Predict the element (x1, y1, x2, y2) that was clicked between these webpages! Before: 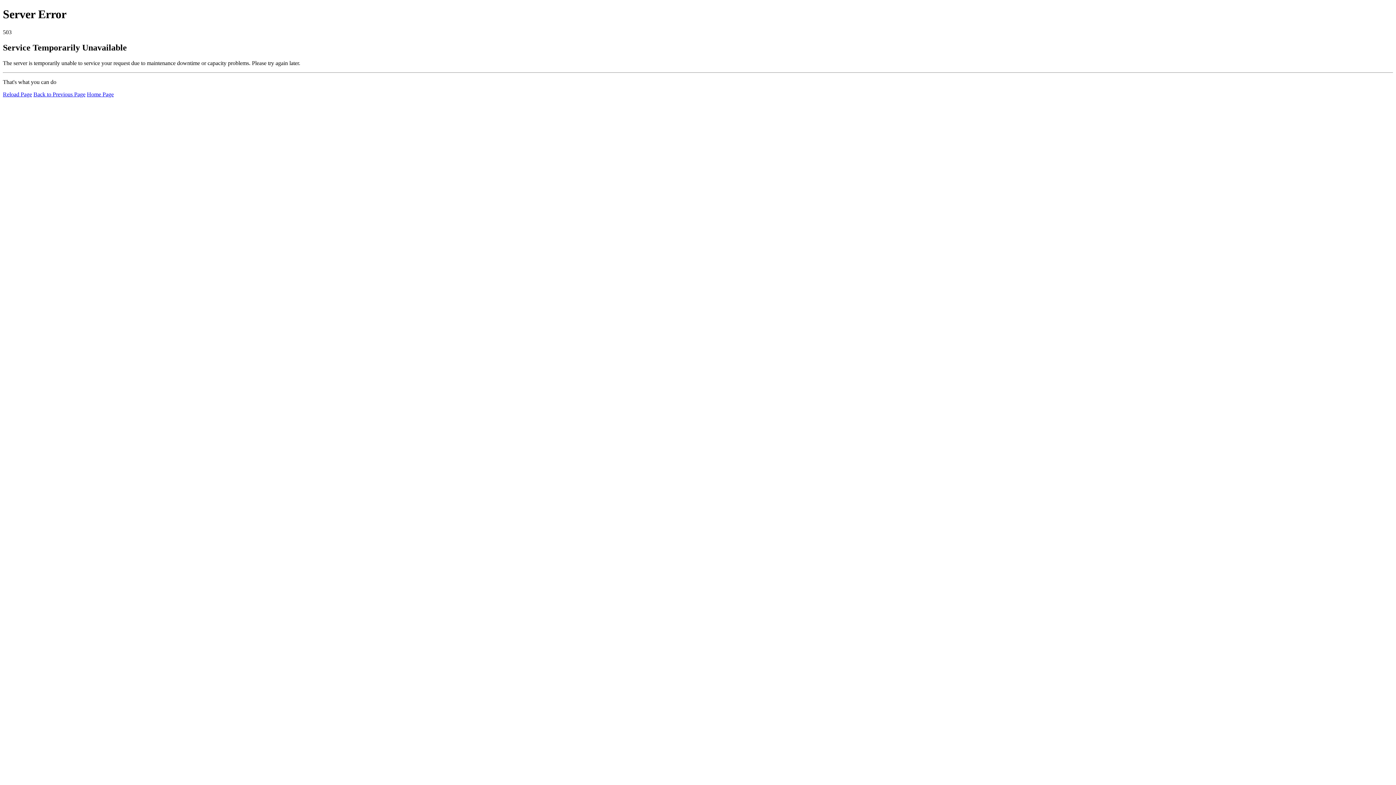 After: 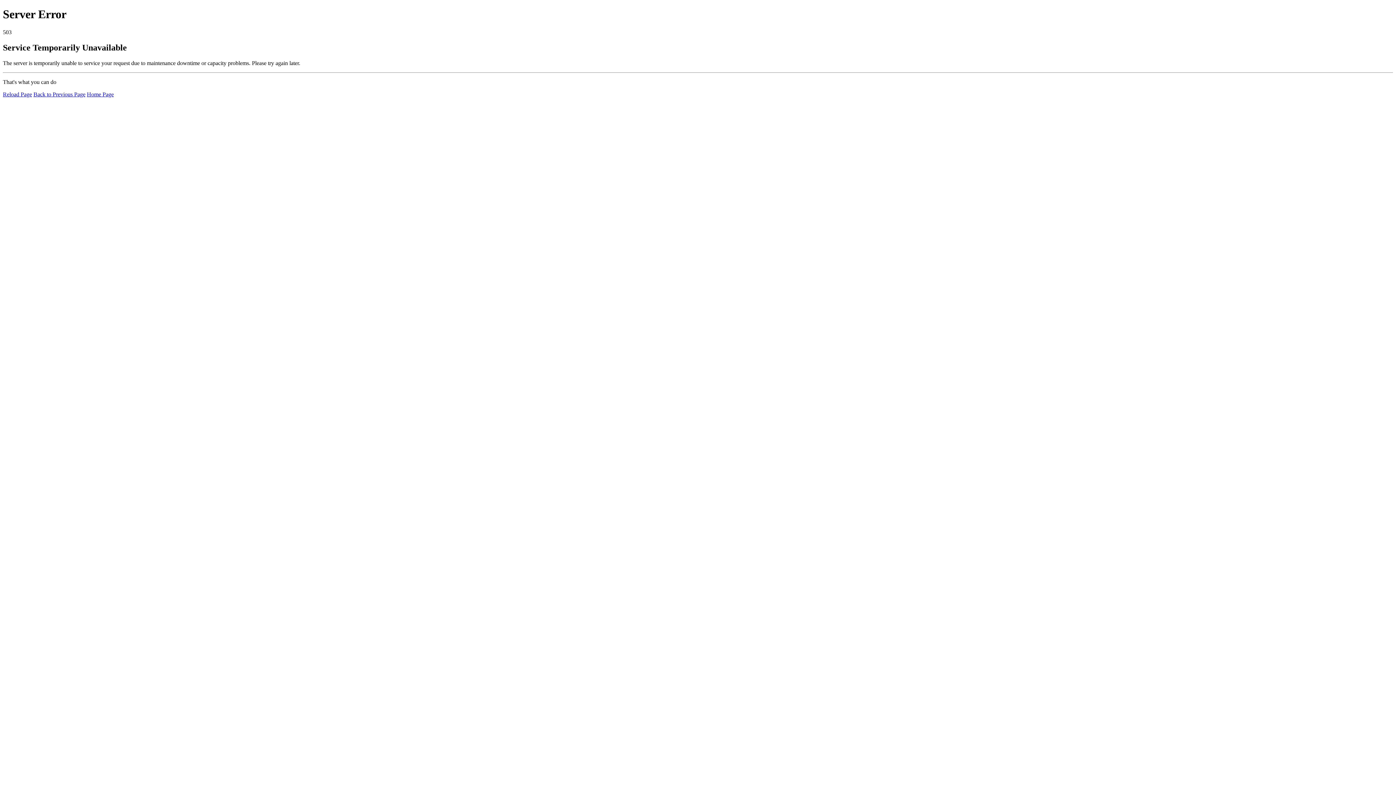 Action: label: Reload Page bbox: (2, 91, 32, 97)